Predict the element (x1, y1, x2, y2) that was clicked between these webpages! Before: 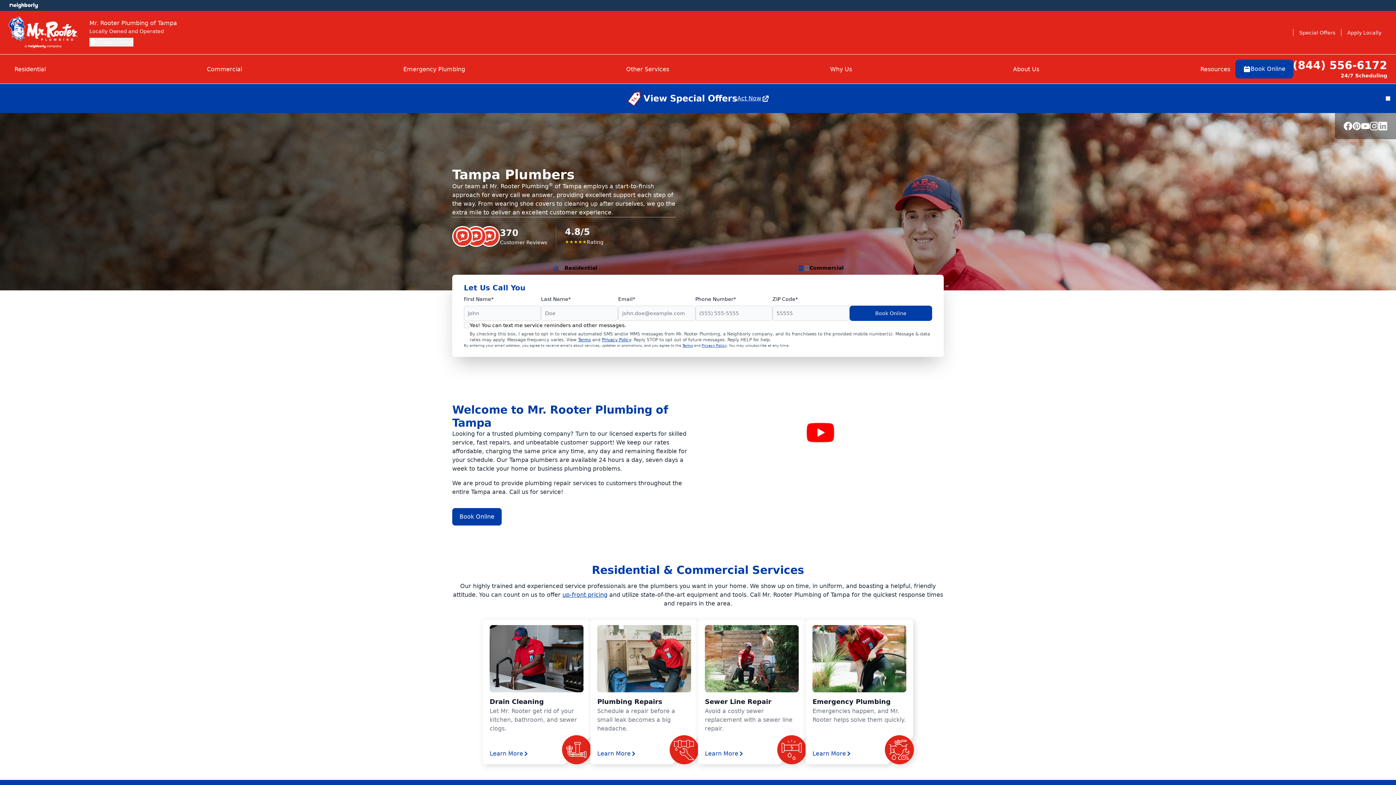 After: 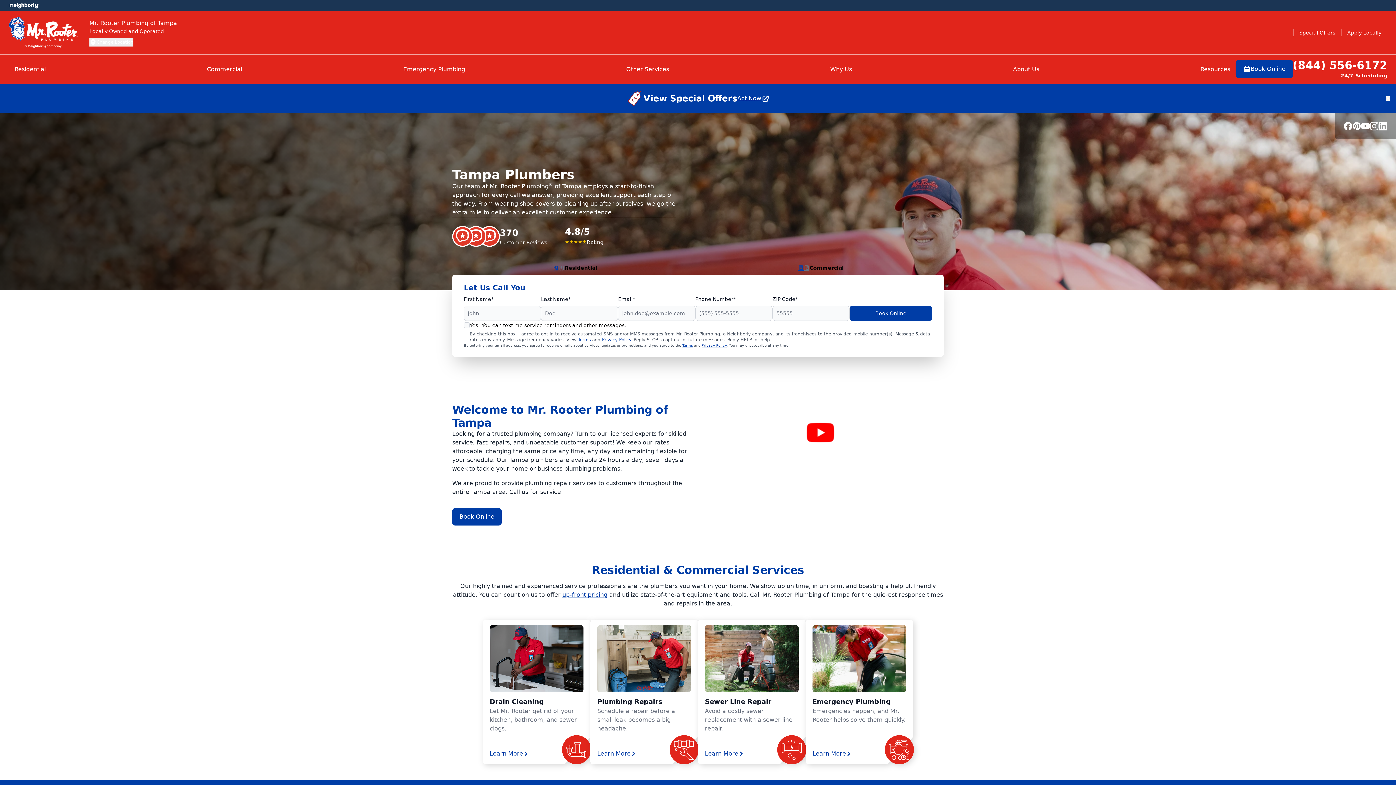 Action: label: Privacy Policy bbox: (602, 337, 630, 342)